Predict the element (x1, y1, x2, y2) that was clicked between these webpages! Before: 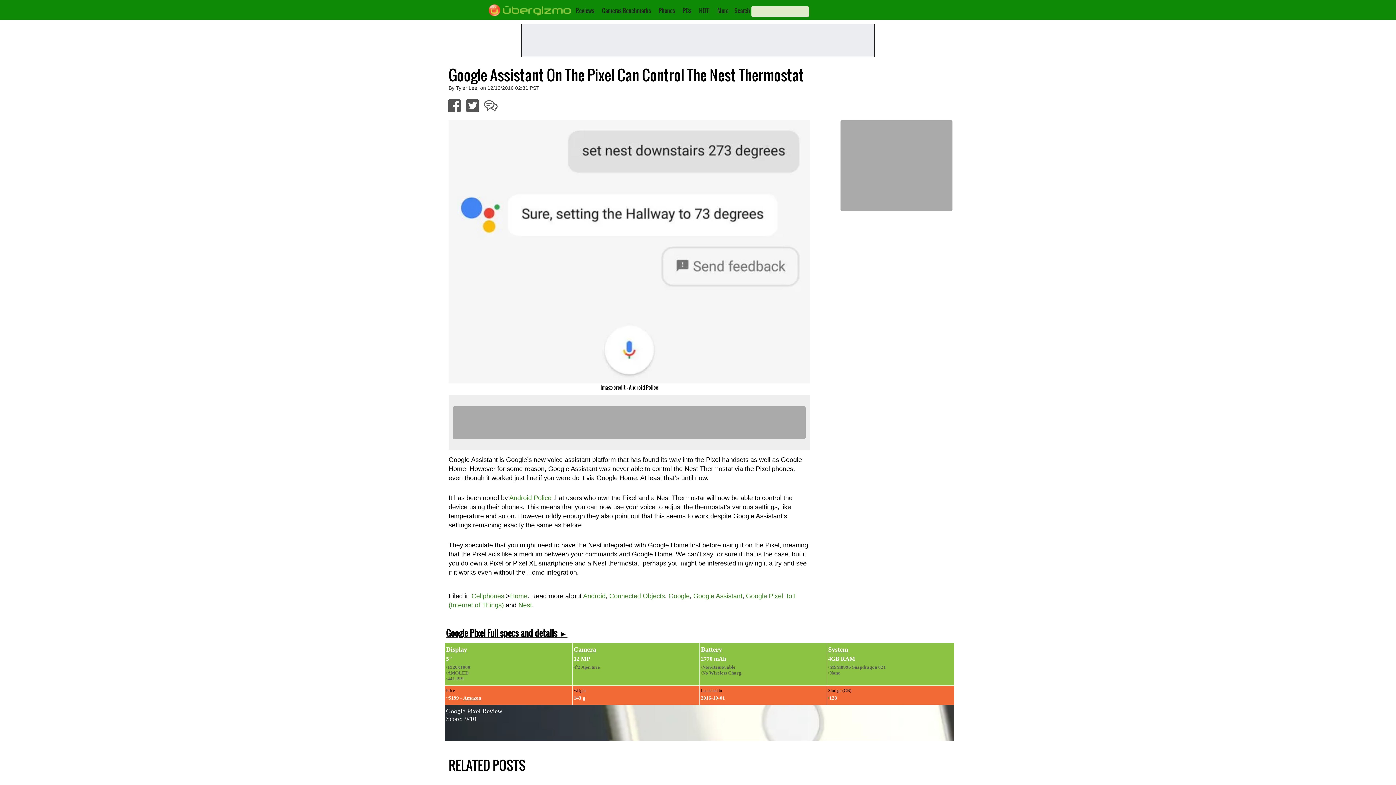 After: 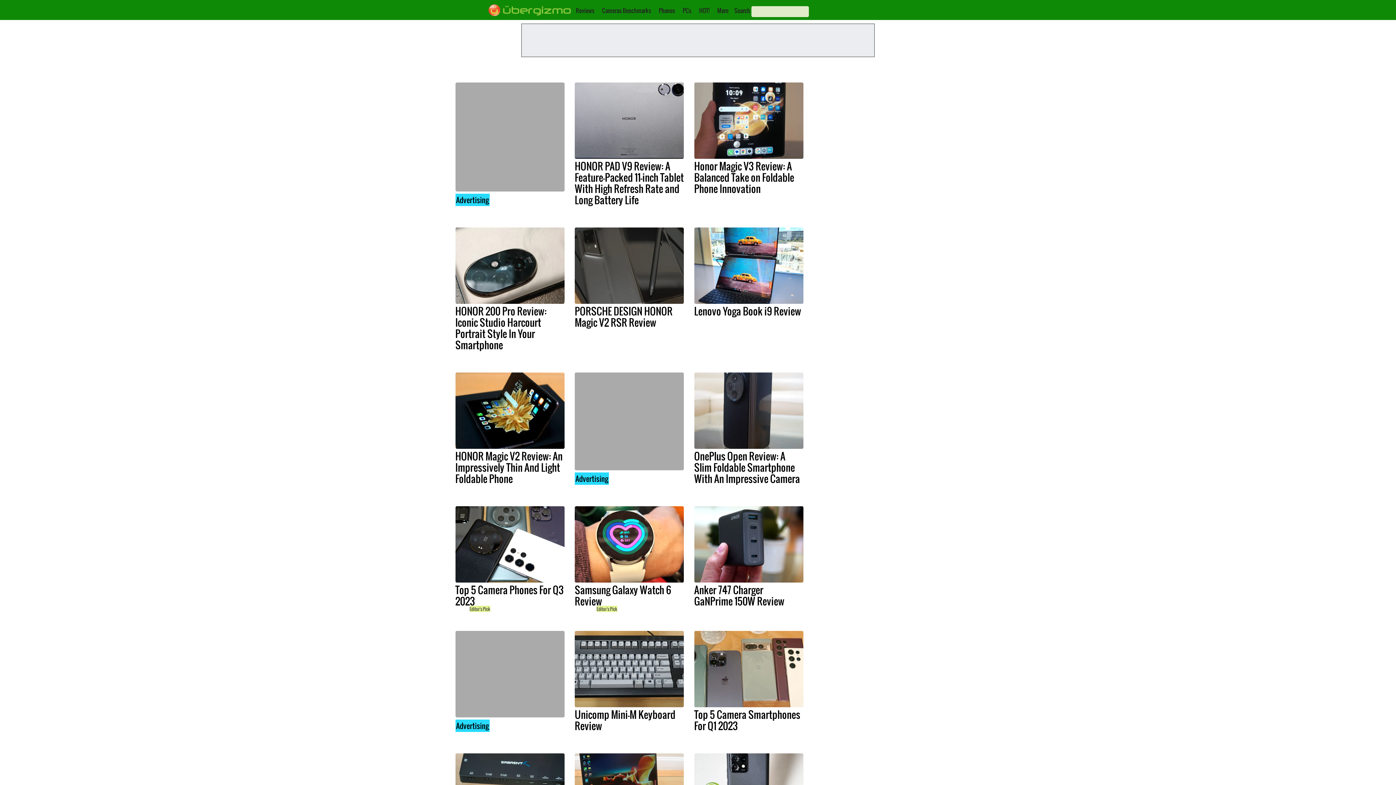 Action: bbox: (576, 6, 594, 14) label: Reviews